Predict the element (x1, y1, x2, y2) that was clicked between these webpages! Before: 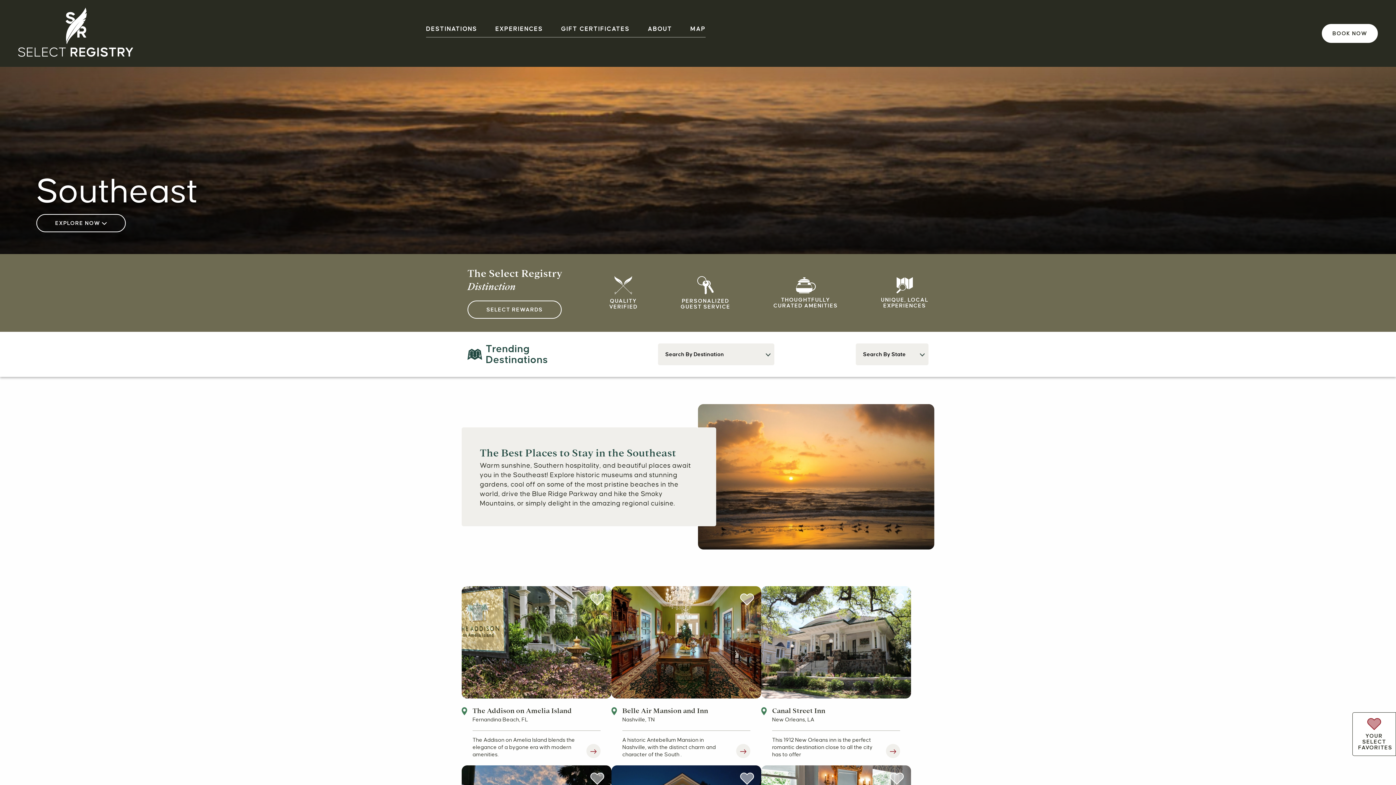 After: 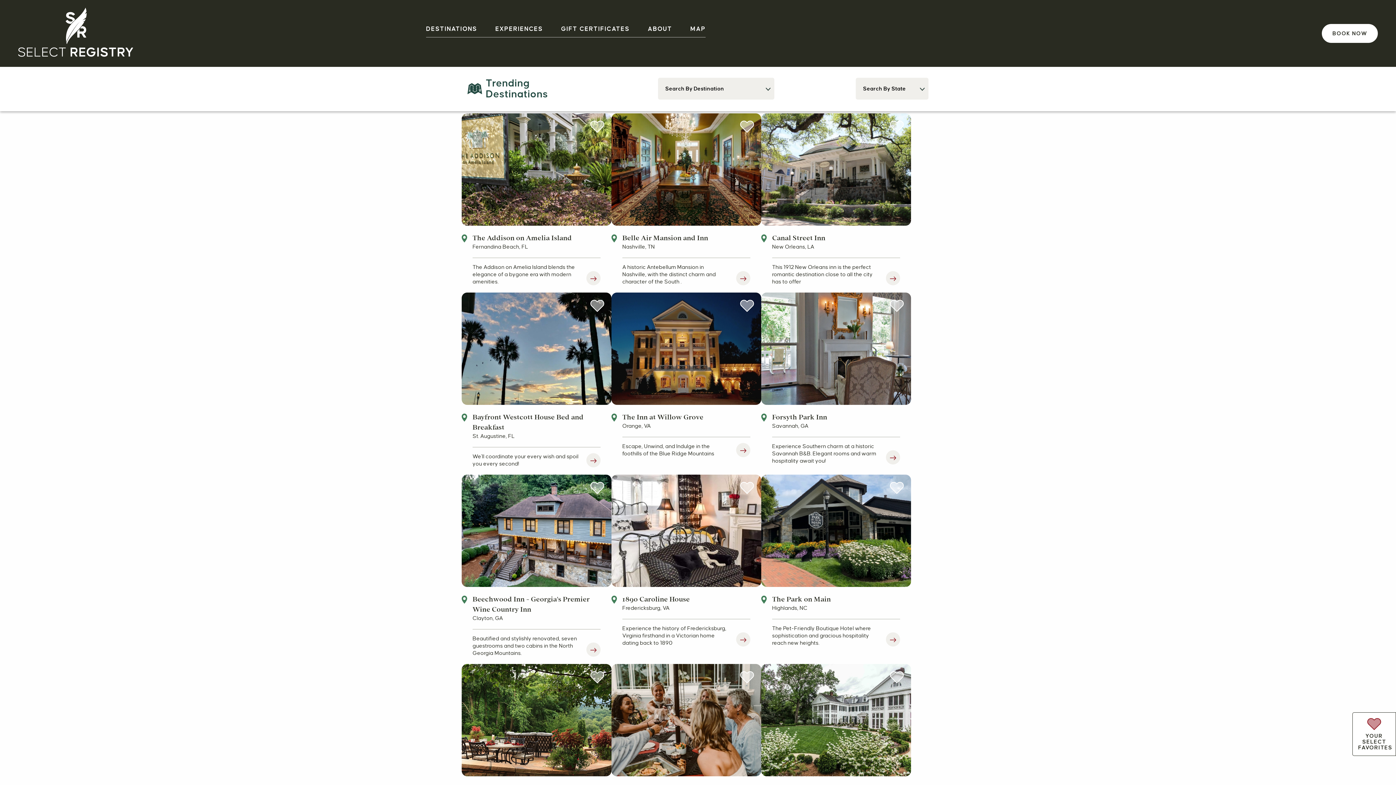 Action: label: EXPLORE NOW  bbox: (36, 214, 125, 232)